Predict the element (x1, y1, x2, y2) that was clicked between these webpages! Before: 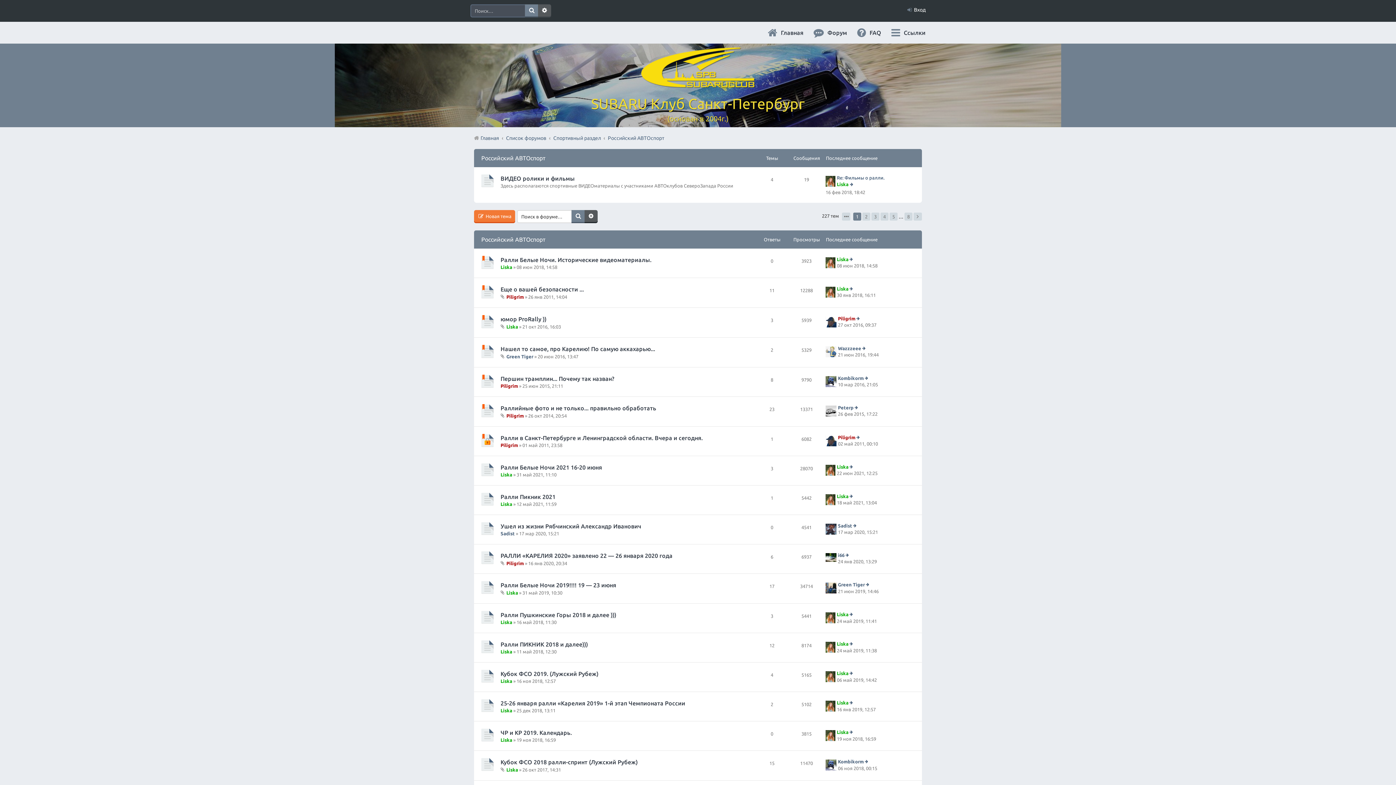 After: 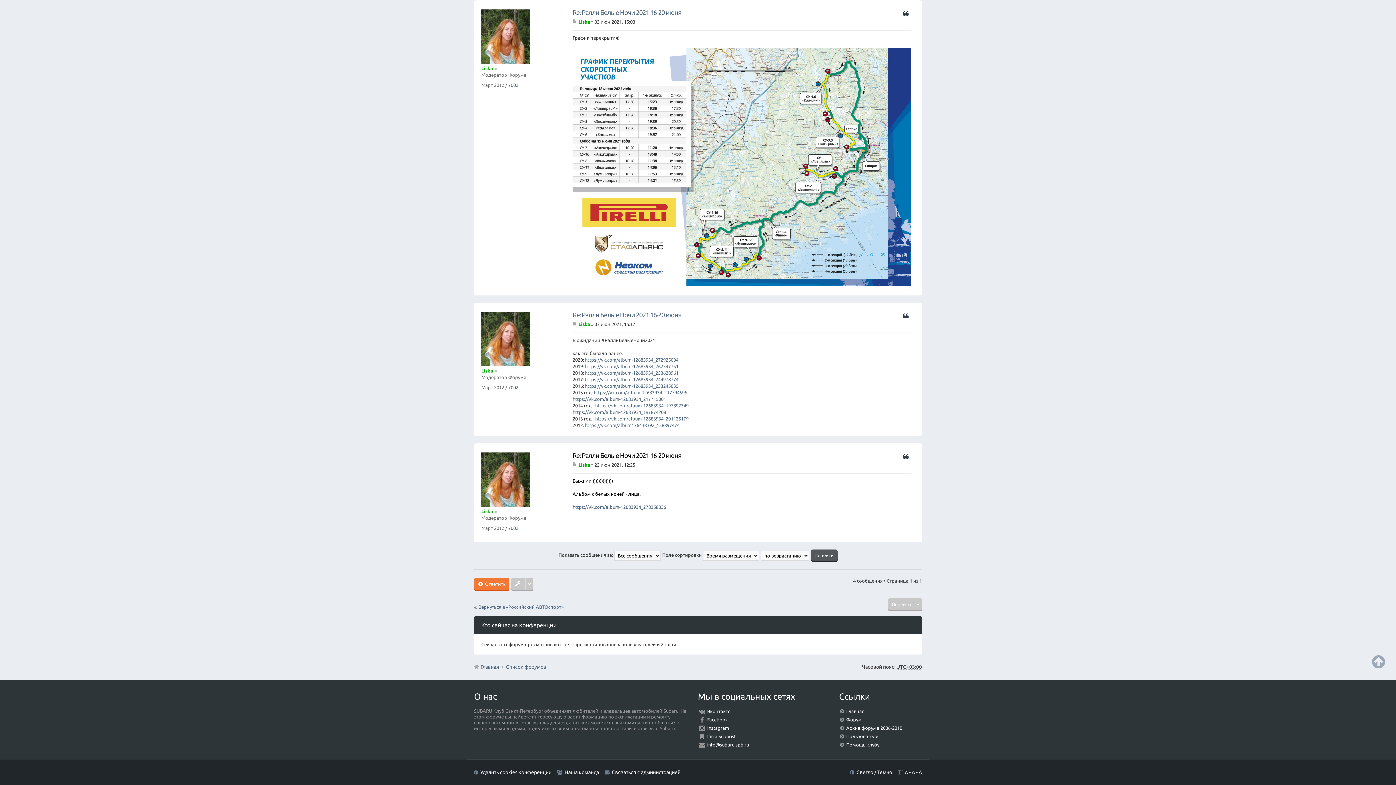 Action: label: Перейти к последнему сообщению bbox: (849, 464, 854, 469)